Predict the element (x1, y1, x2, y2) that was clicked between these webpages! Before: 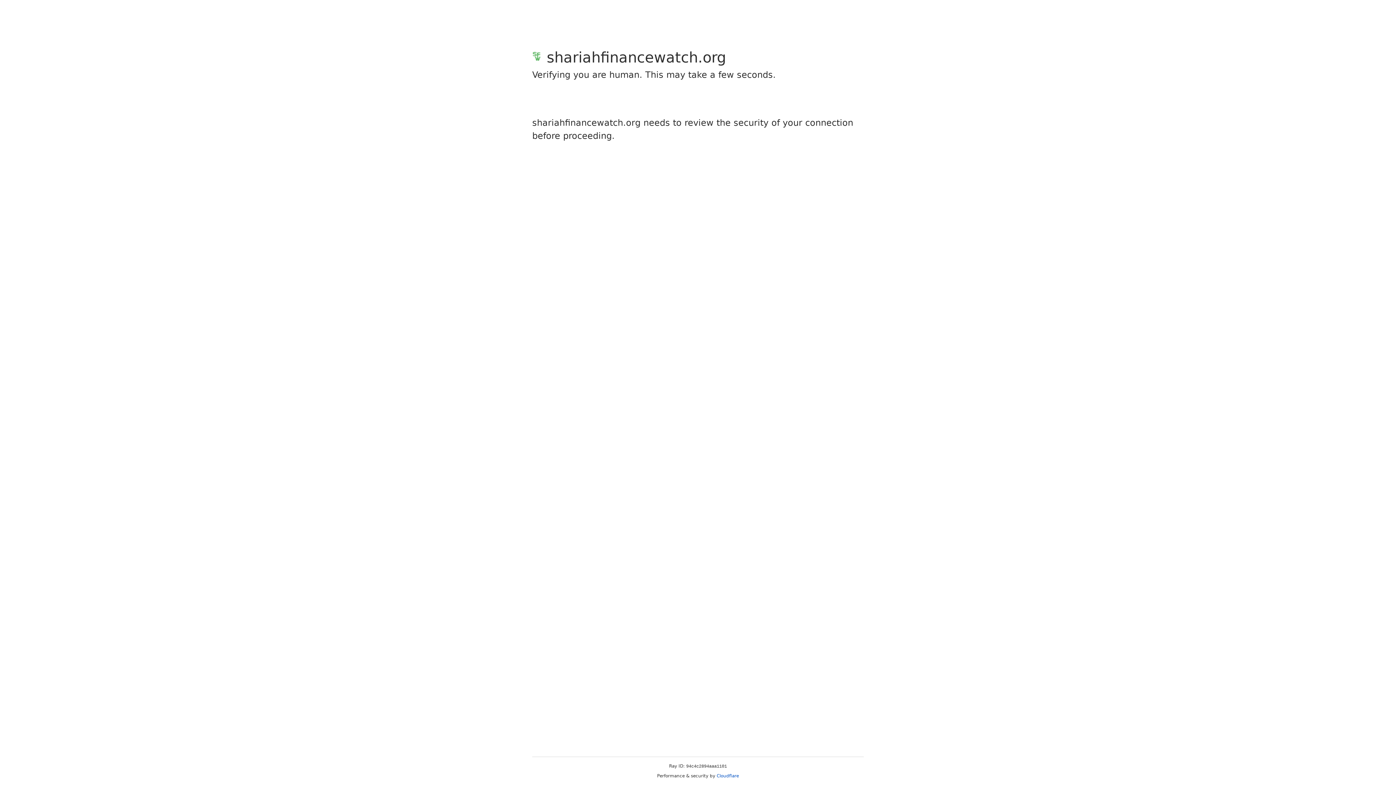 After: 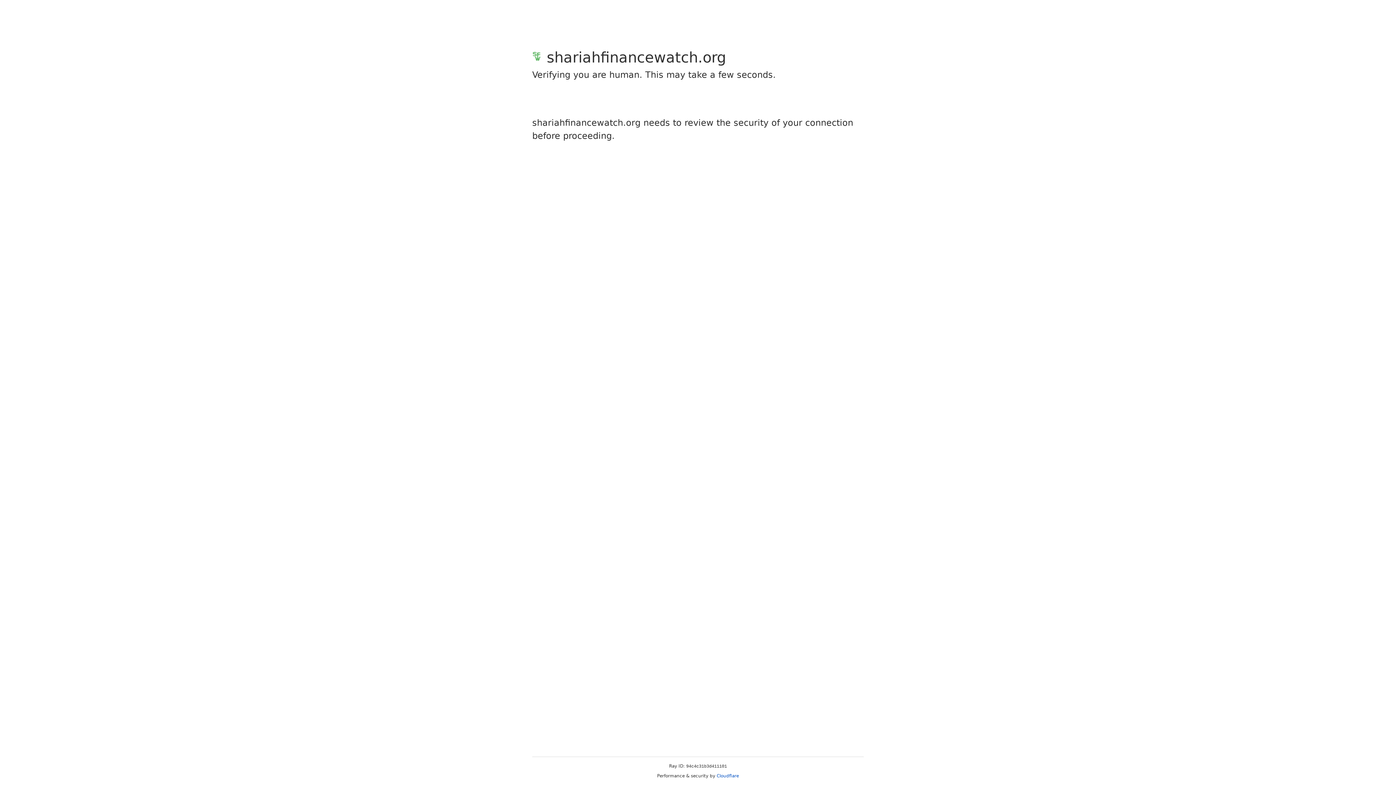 Action: bbox: (716, 773, 739, 778) label: Cloudflare